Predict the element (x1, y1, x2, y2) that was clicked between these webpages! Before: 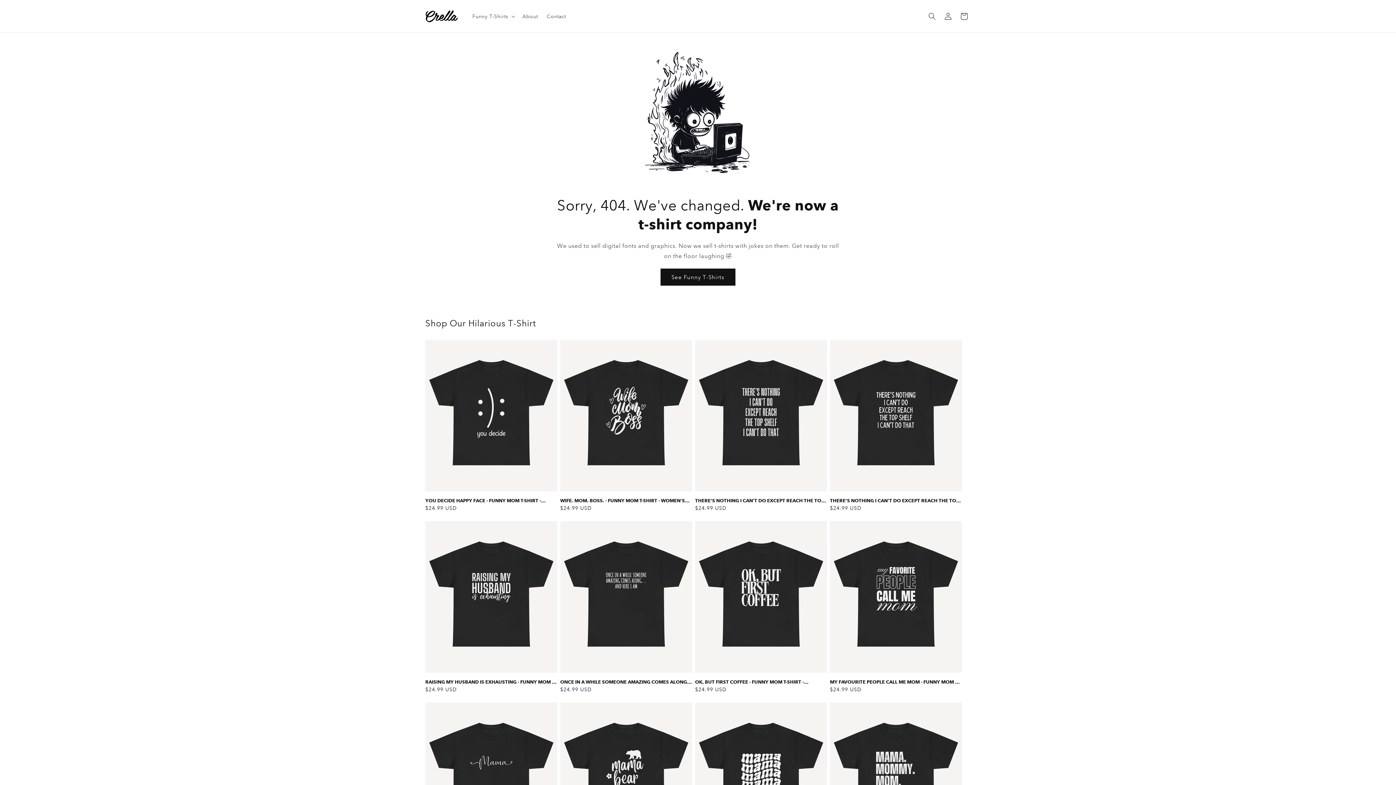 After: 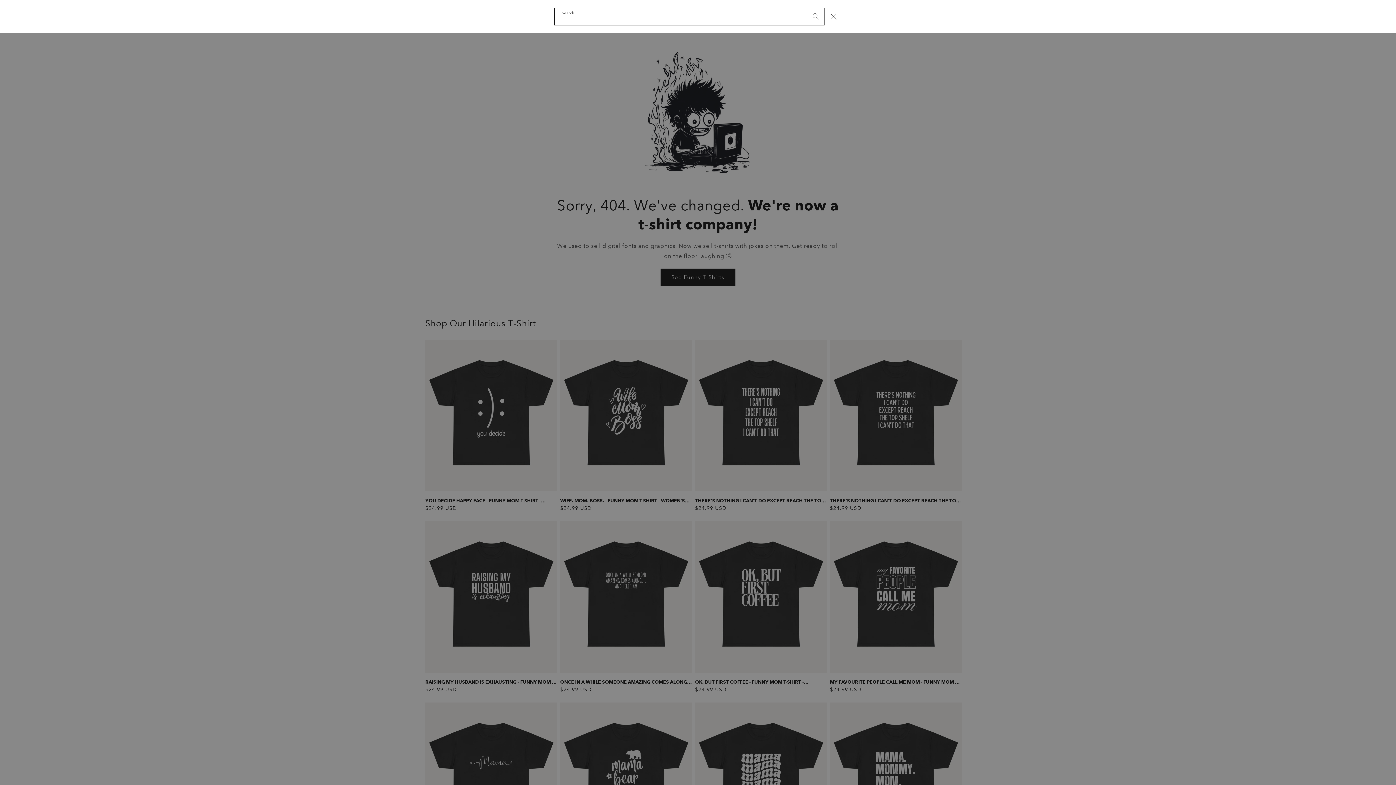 Action: bbox: (924, 8, 940, 24) label: Search